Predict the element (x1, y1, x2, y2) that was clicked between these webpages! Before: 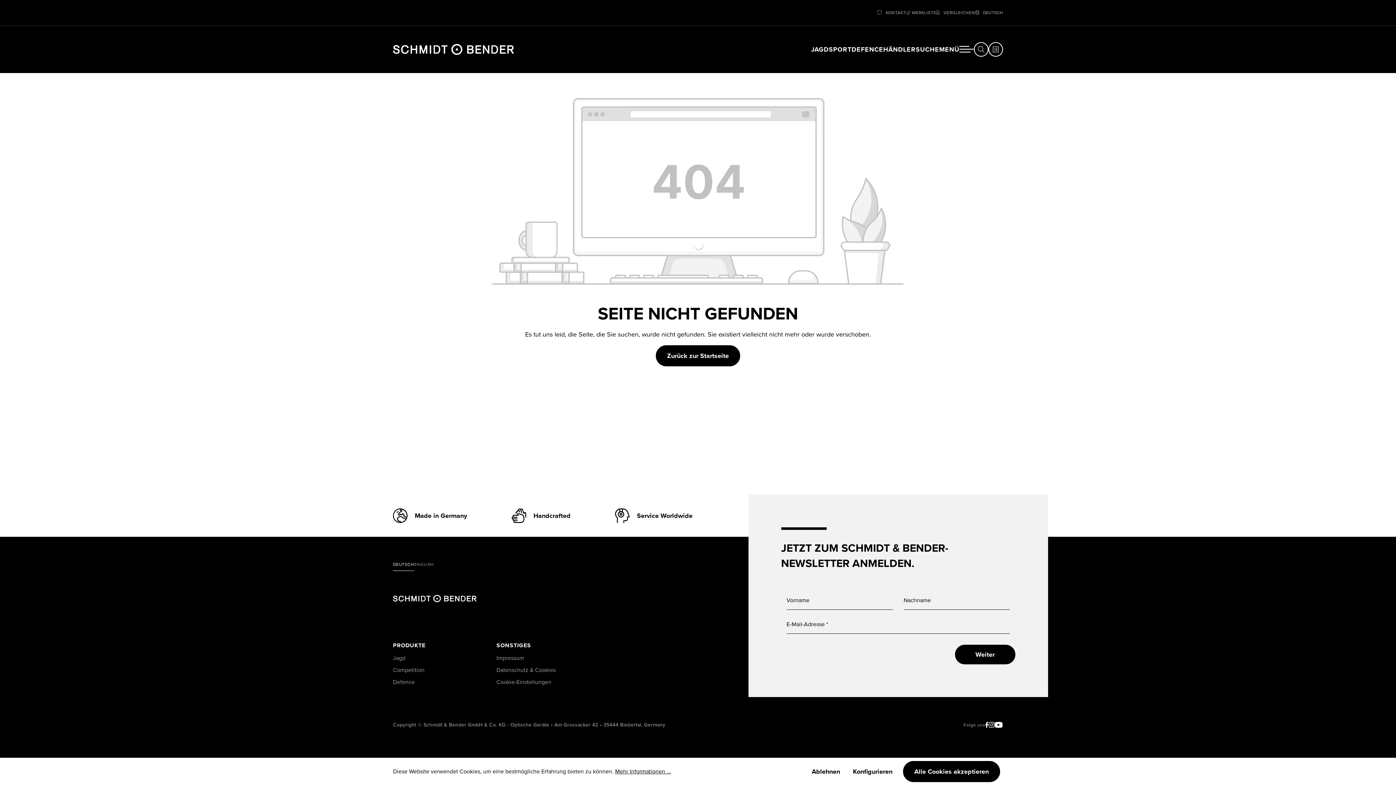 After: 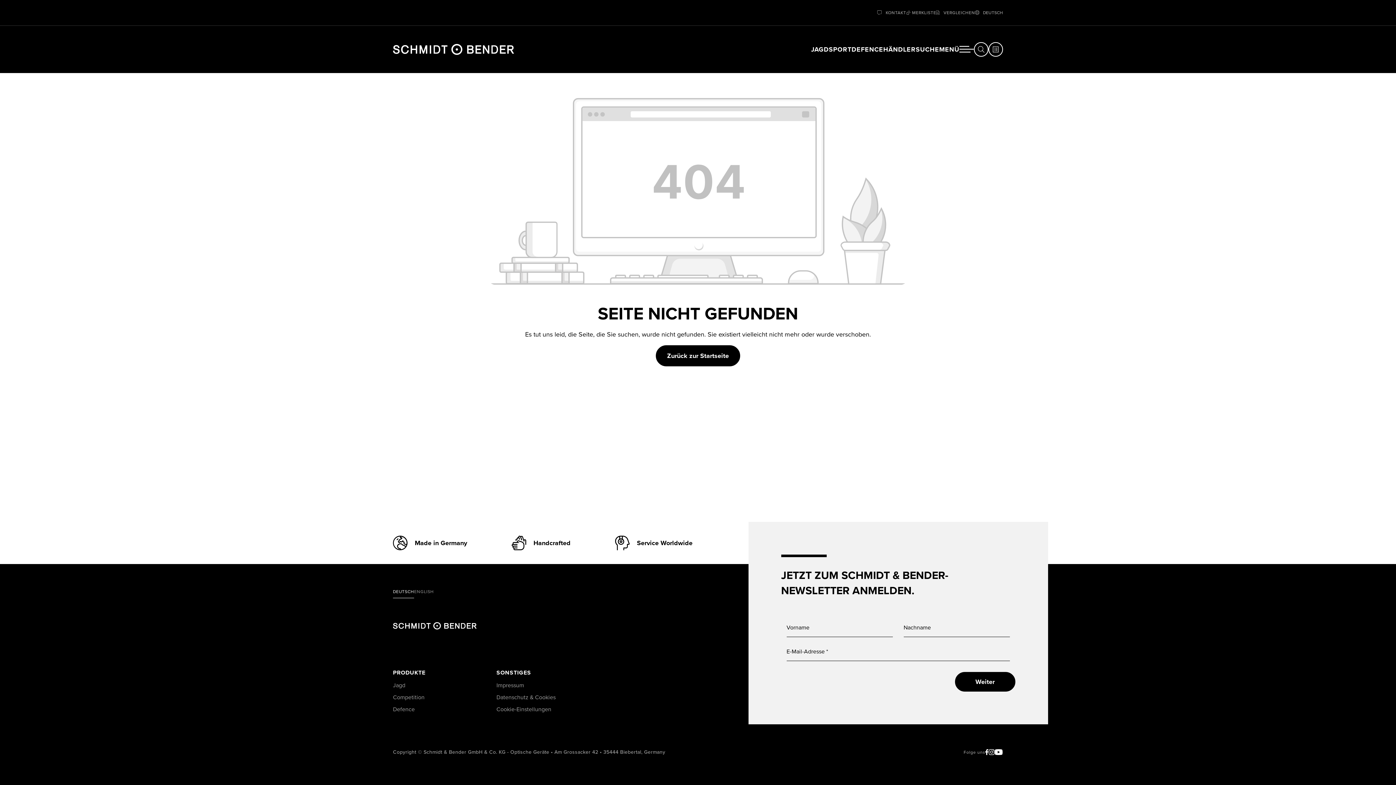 Action: label: Alle Cookies akzeptieren bbox: (903, 761, 1000, 782)